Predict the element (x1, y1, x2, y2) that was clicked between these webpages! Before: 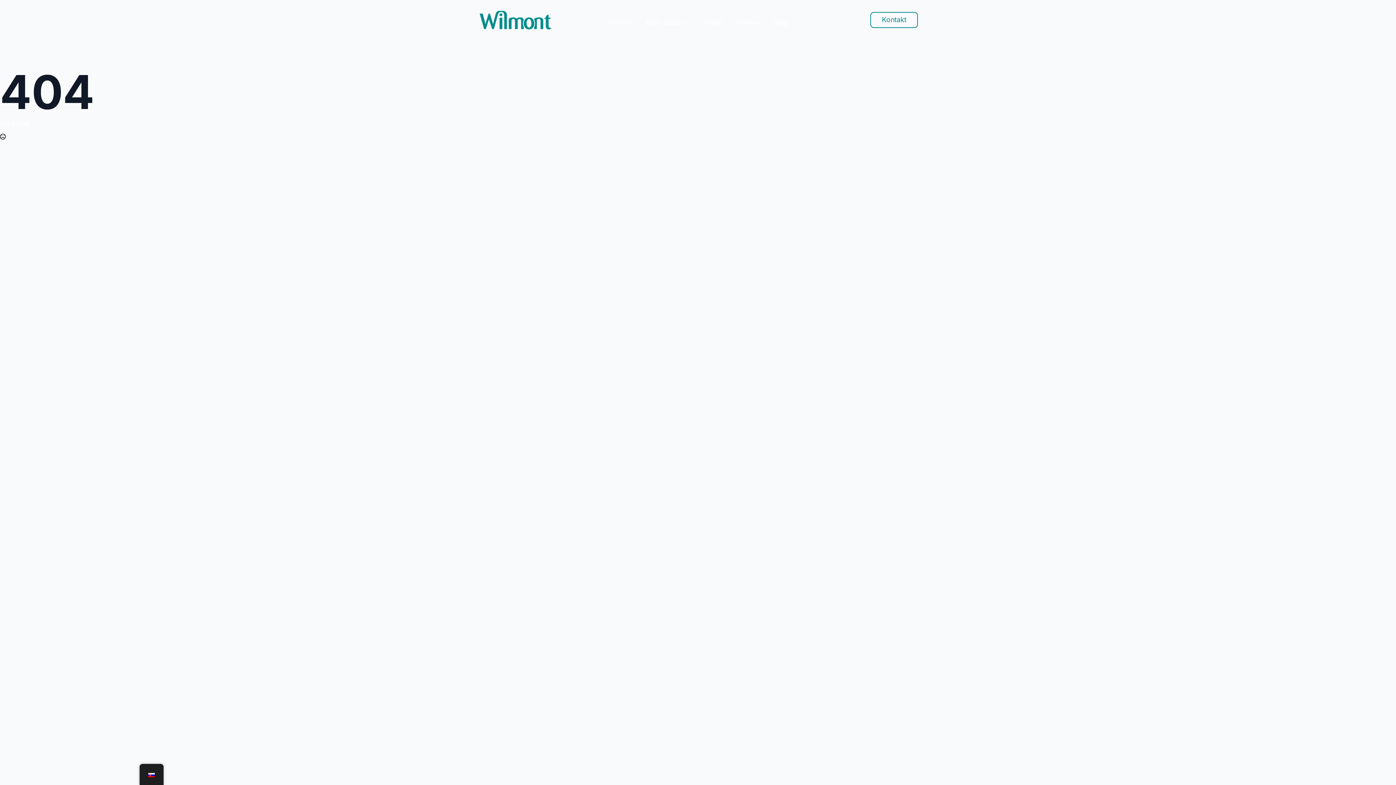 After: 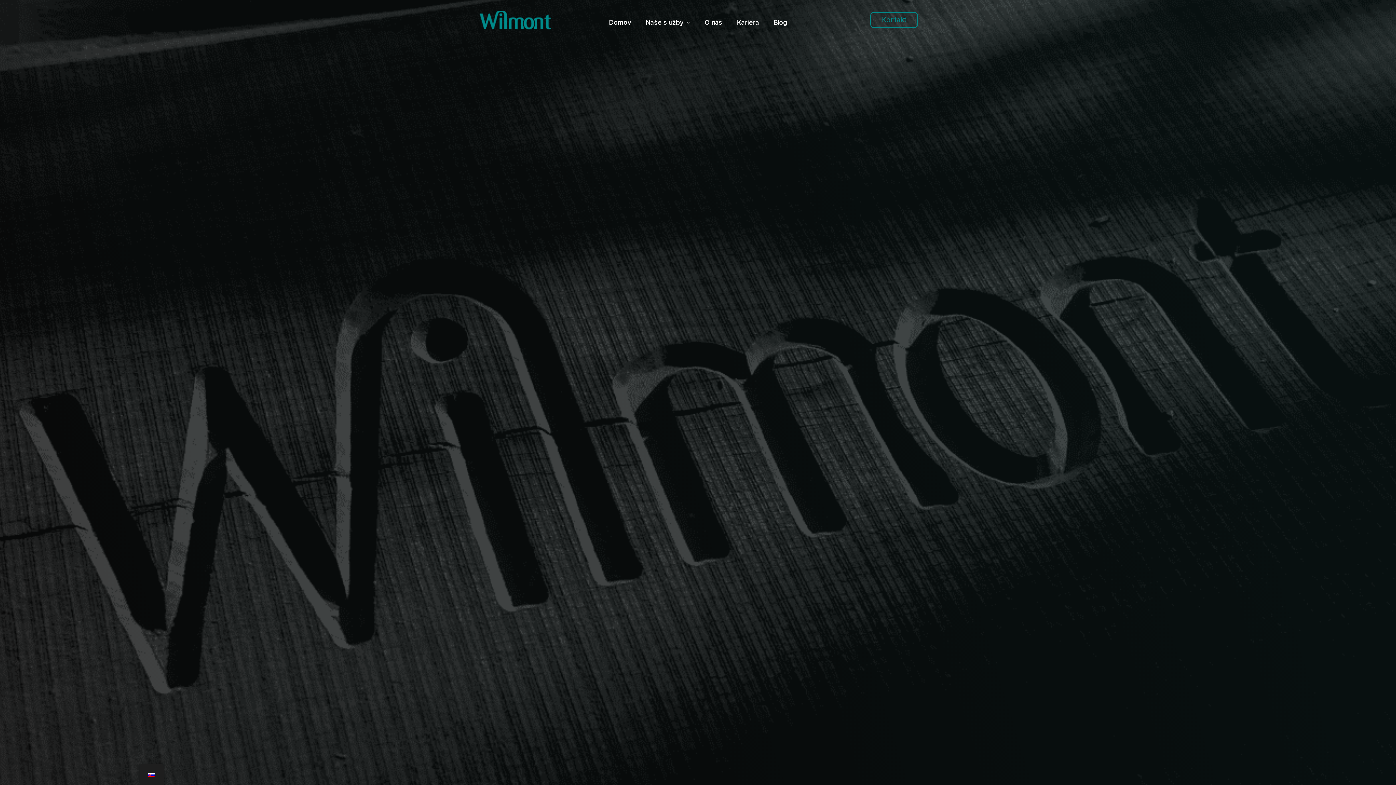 Action: bbox: (478, 10, 558, 29)